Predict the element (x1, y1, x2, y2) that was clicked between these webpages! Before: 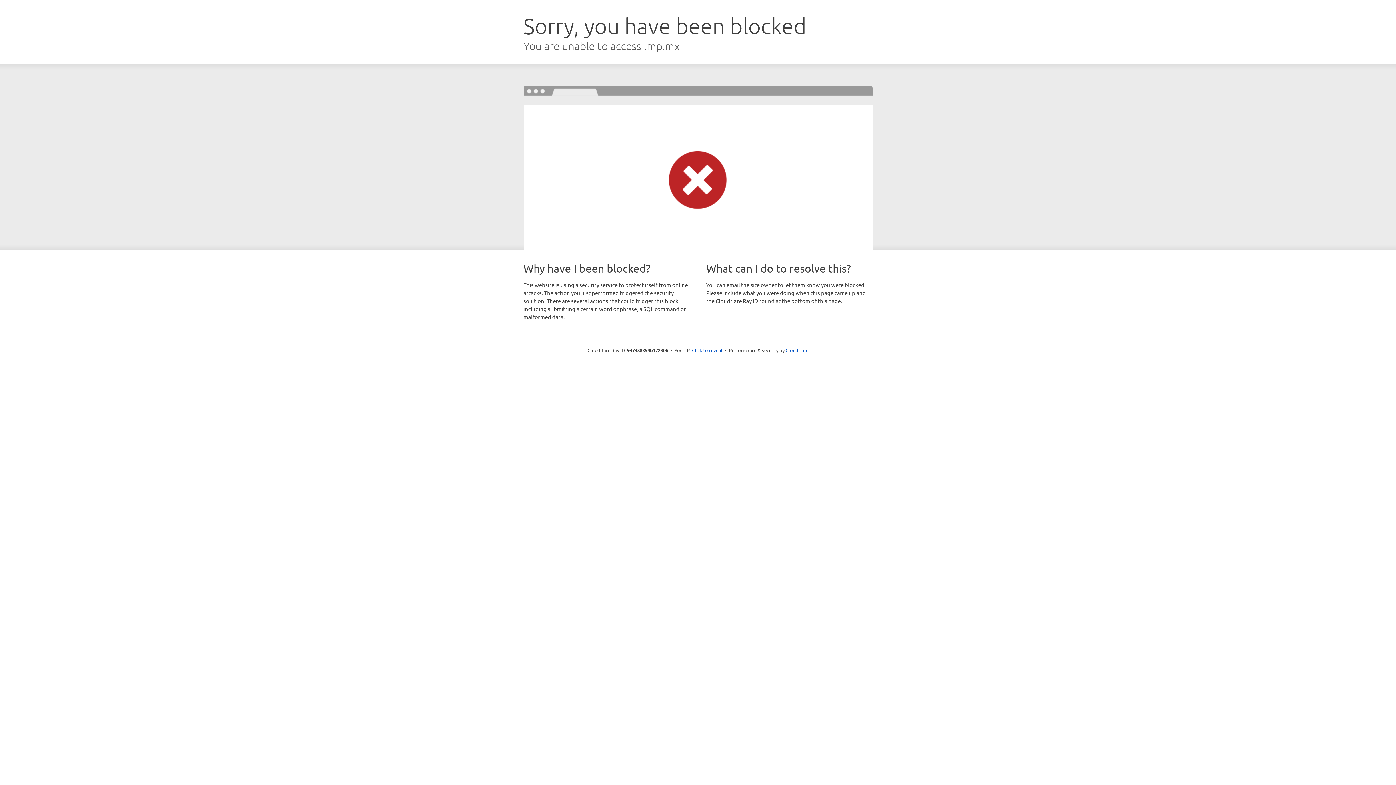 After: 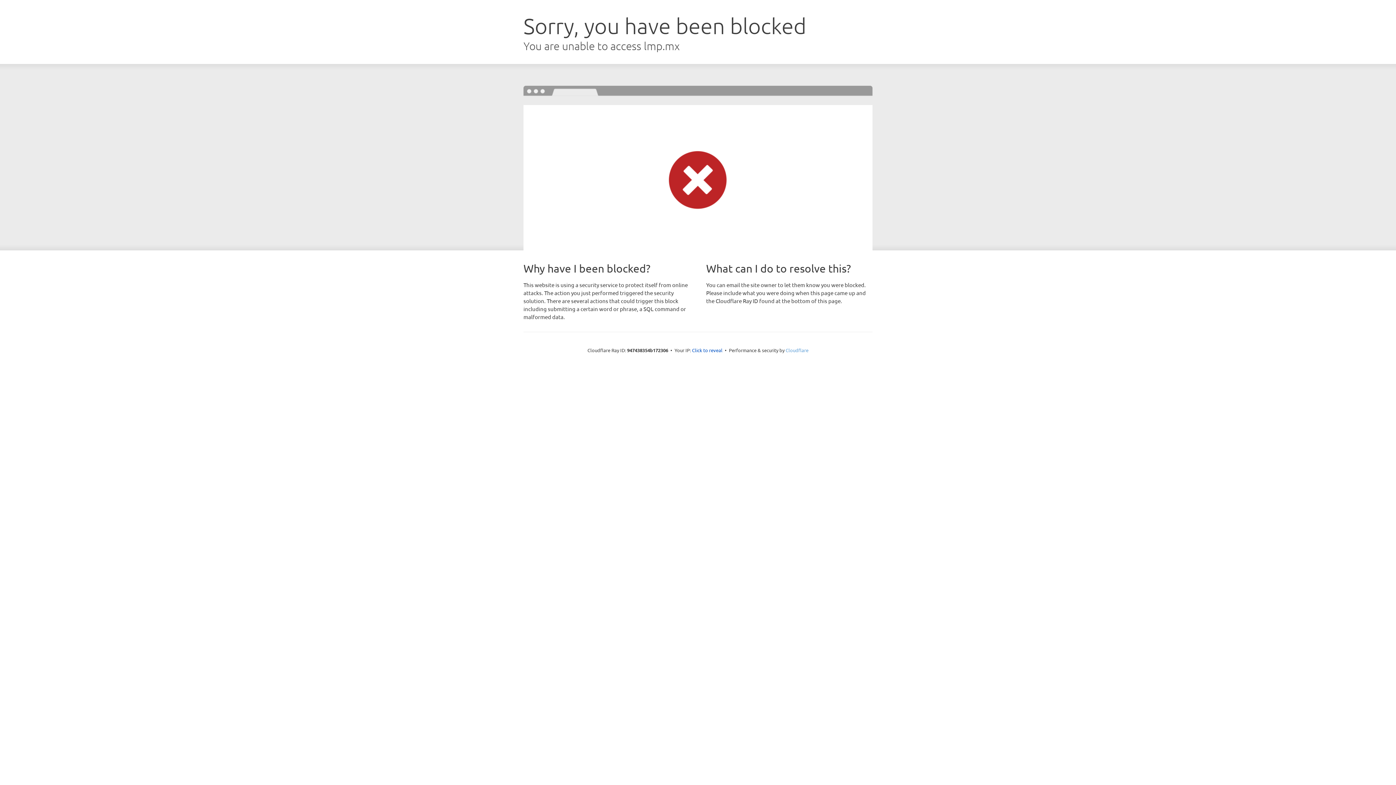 Action: bbox: (785, 347, 808, 353) label: Cloudflare